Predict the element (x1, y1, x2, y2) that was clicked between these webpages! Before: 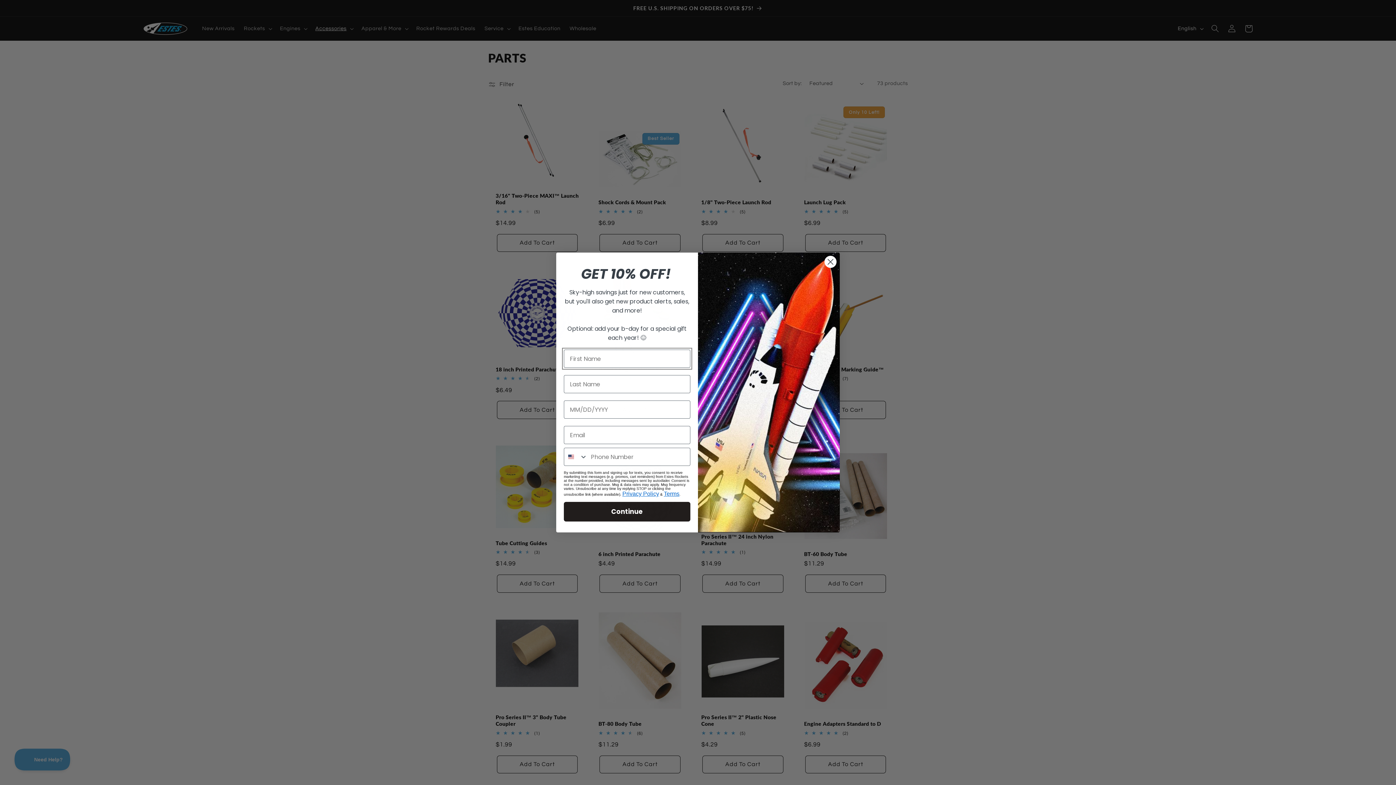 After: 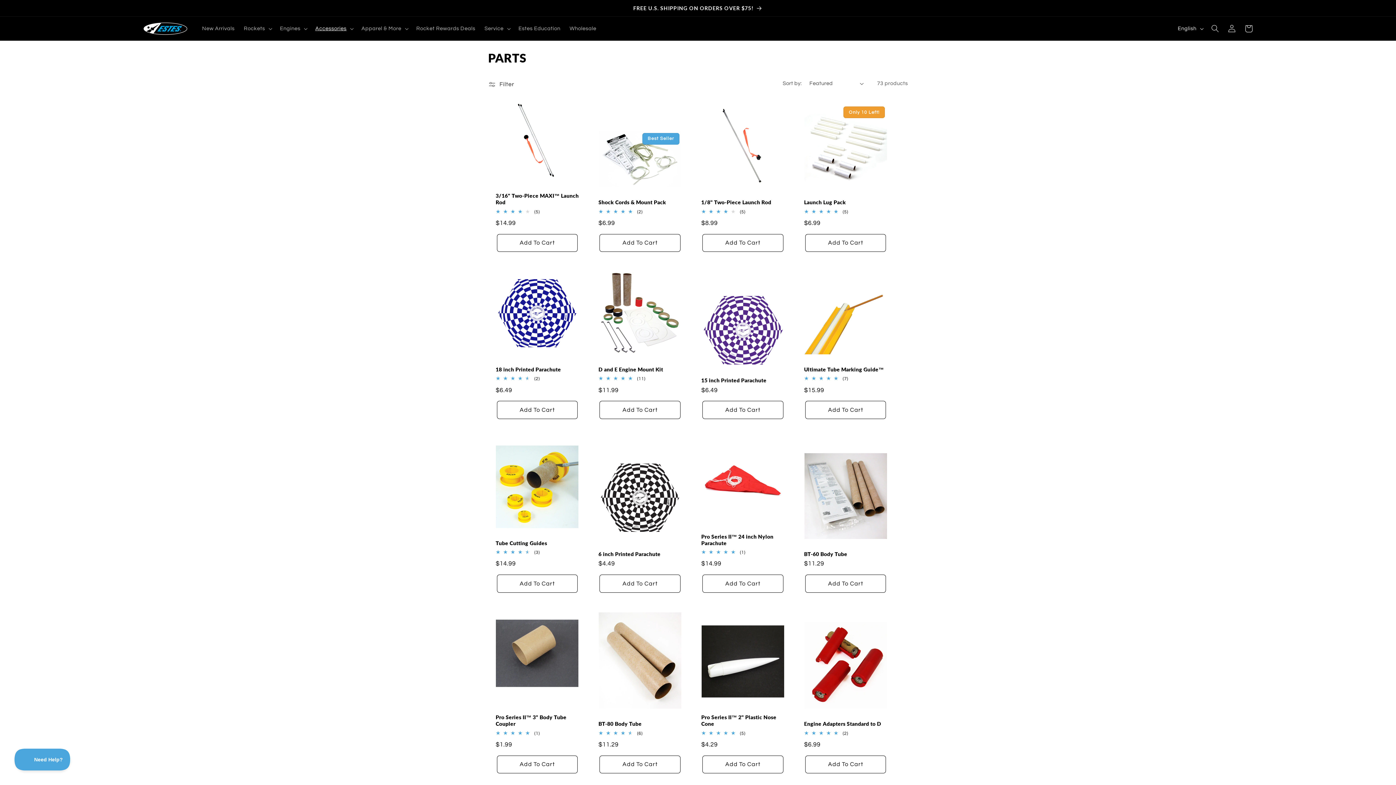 Action: bbox: (824, 255, 837, 268) label: Close dialog